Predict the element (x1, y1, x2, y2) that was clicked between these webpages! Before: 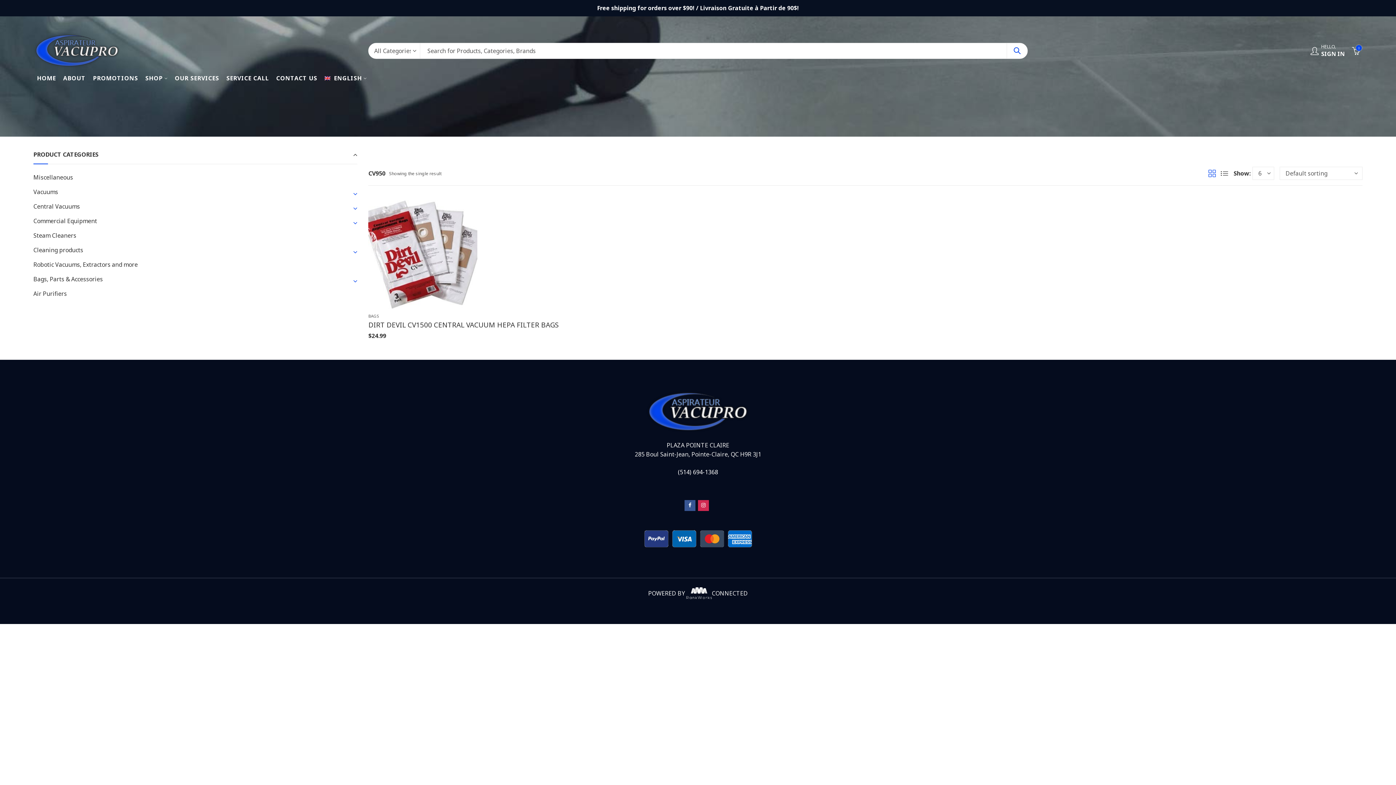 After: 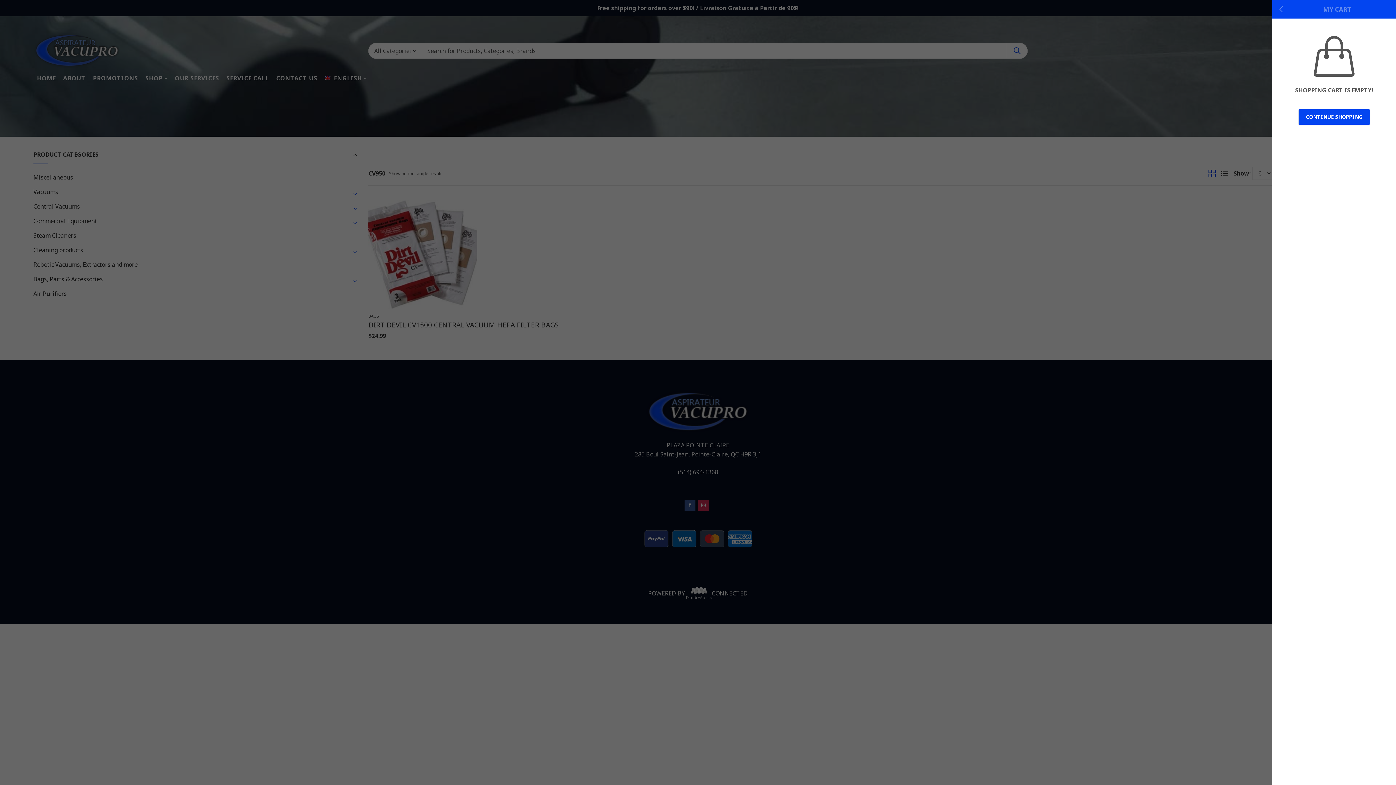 Action: label: 0 bbox: (1352, 44, 1362, 57)